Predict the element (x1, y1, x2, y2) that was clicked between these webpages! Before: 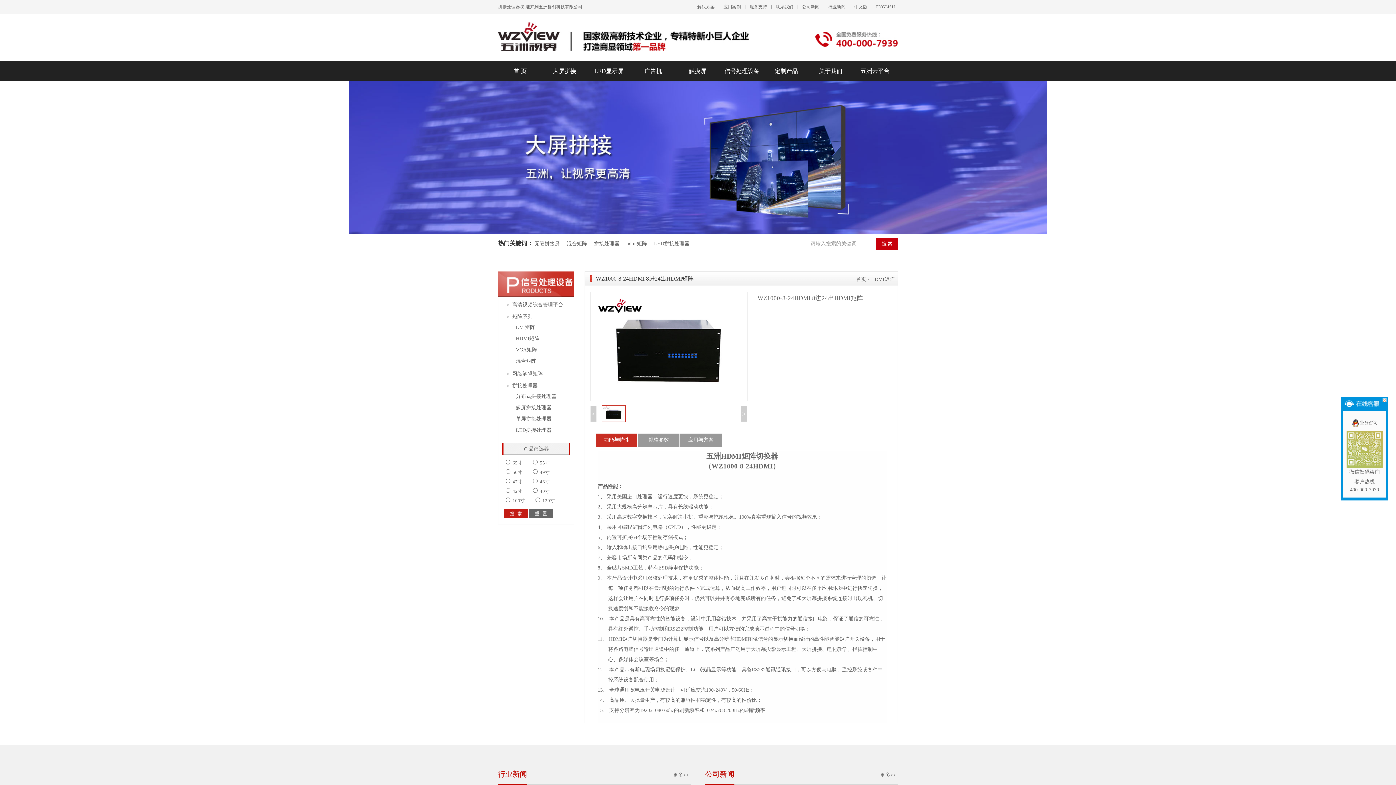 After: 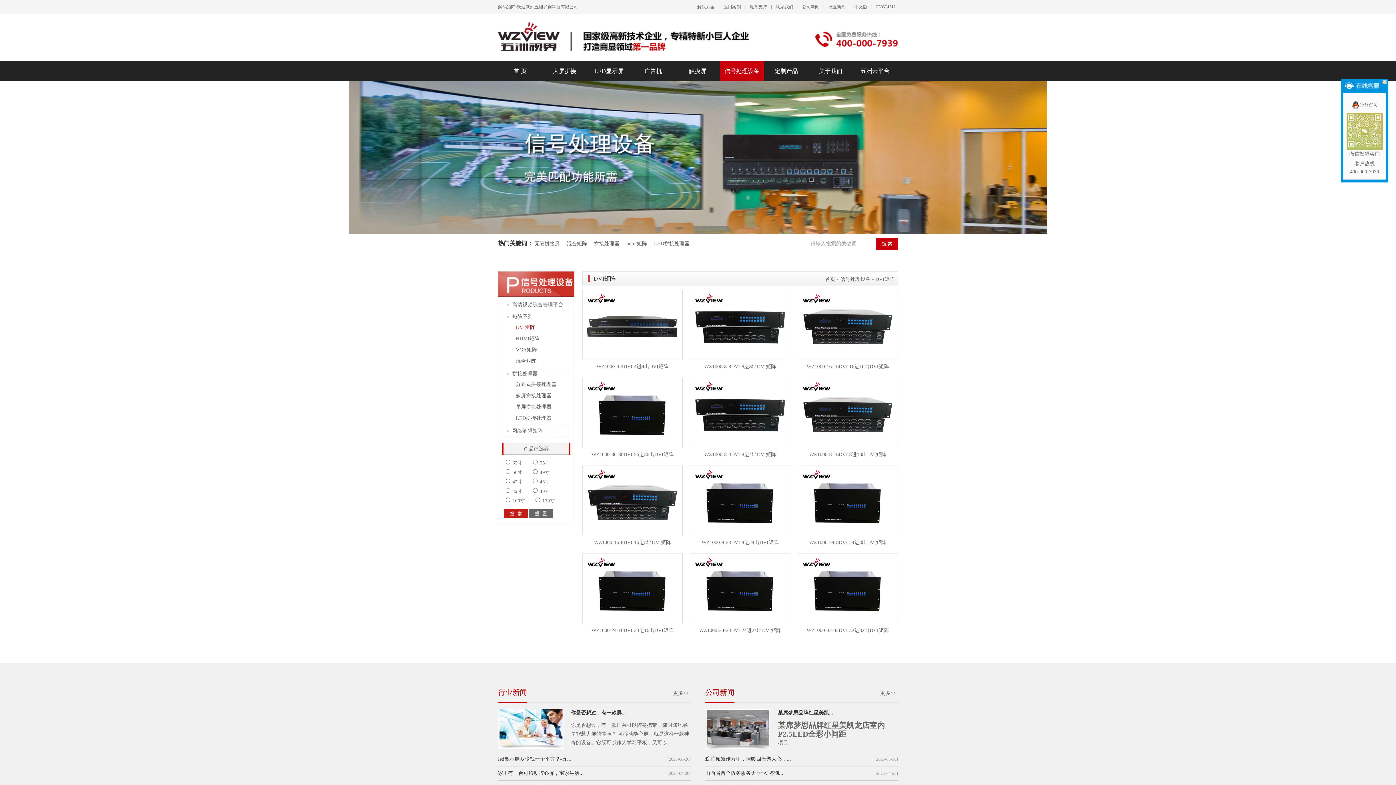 Action: bbox: (516, 324, 535, 330) label: DVI矩阵